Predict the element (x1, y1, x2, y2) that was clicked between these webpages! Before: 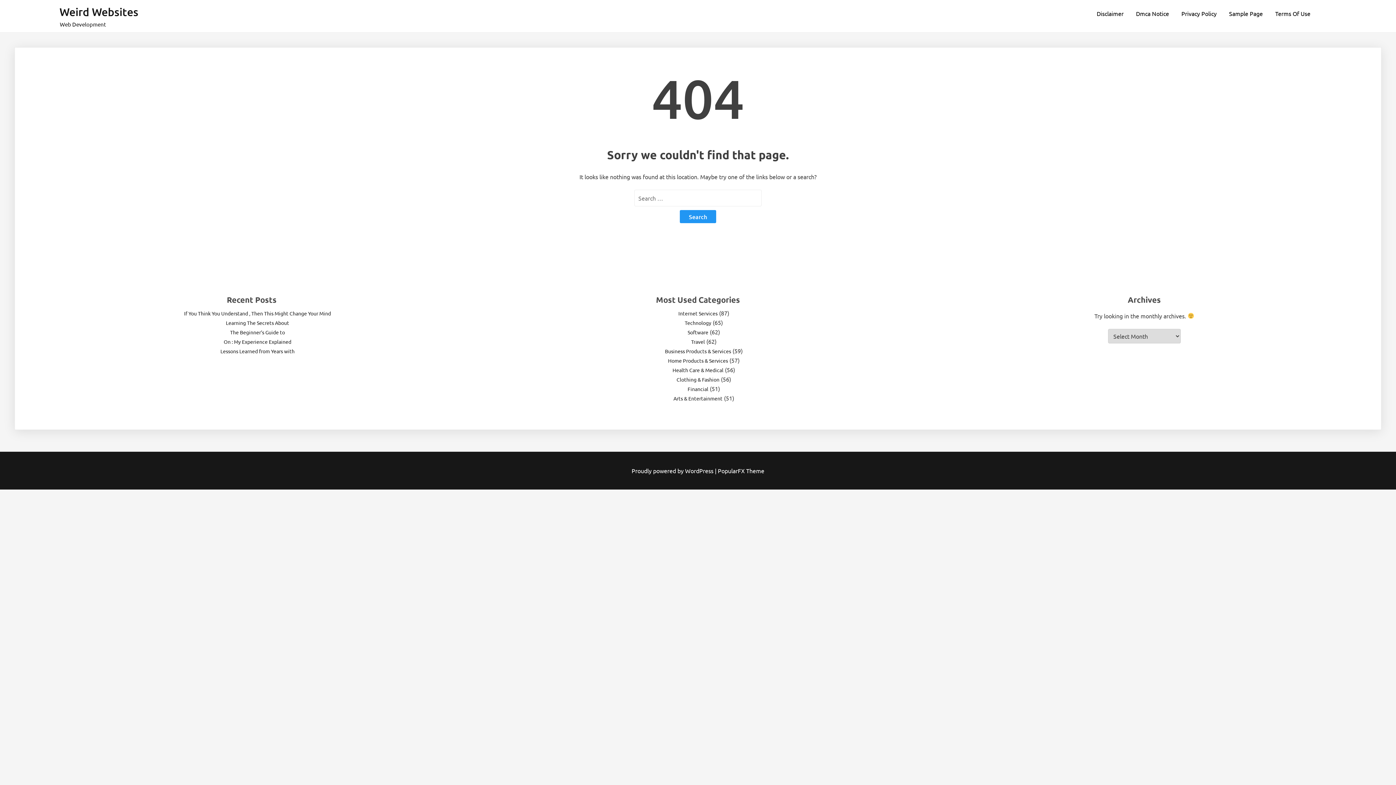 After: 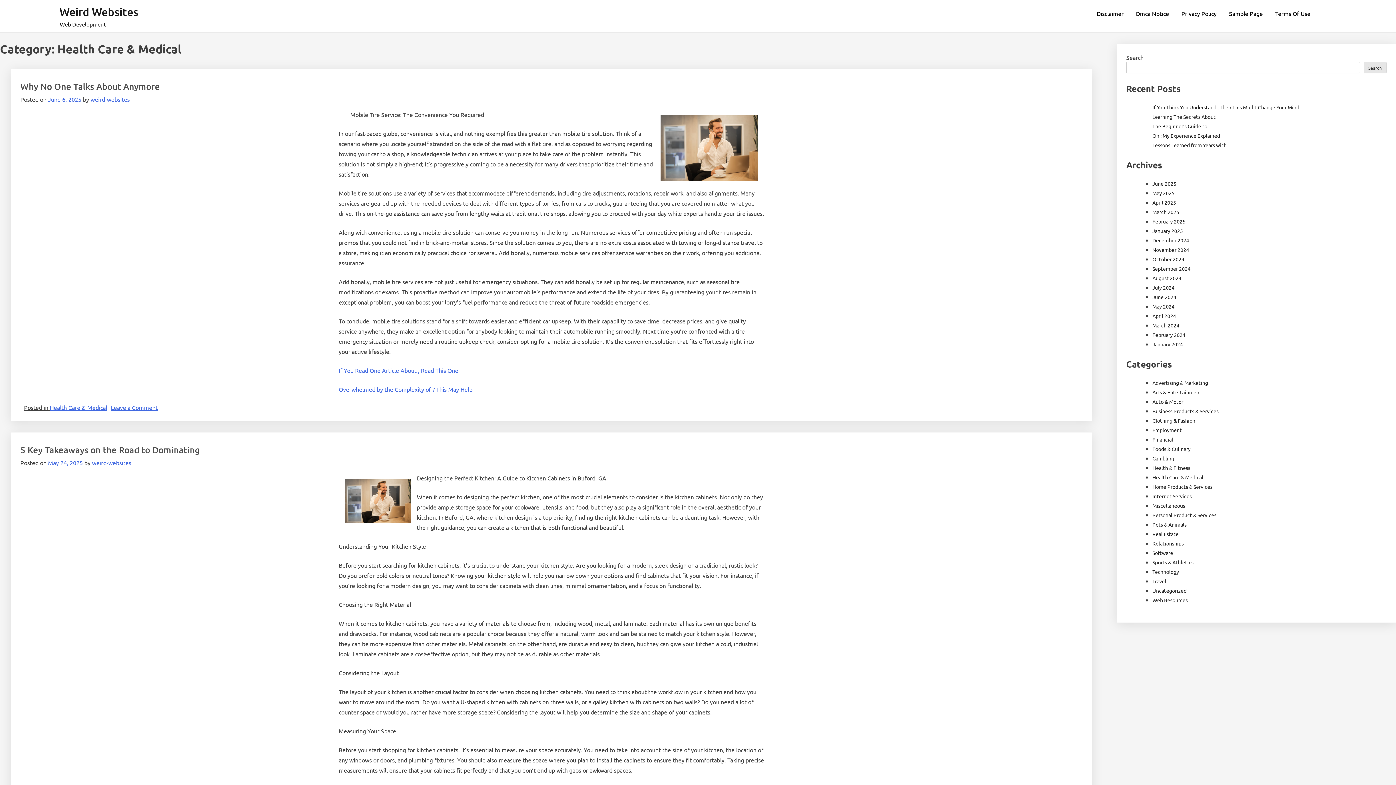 Action: bbox: (672, 366, 723, 373) label: Health Care & Medical